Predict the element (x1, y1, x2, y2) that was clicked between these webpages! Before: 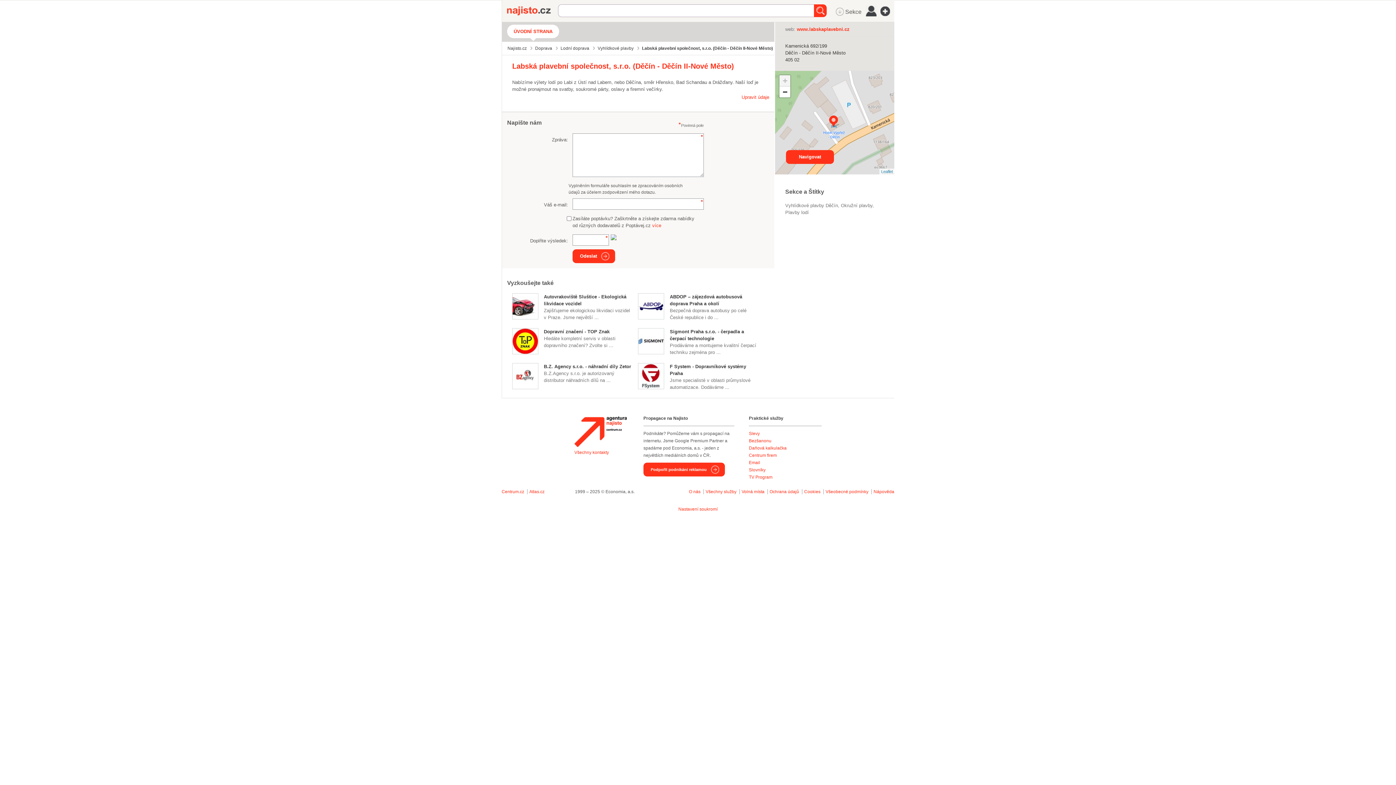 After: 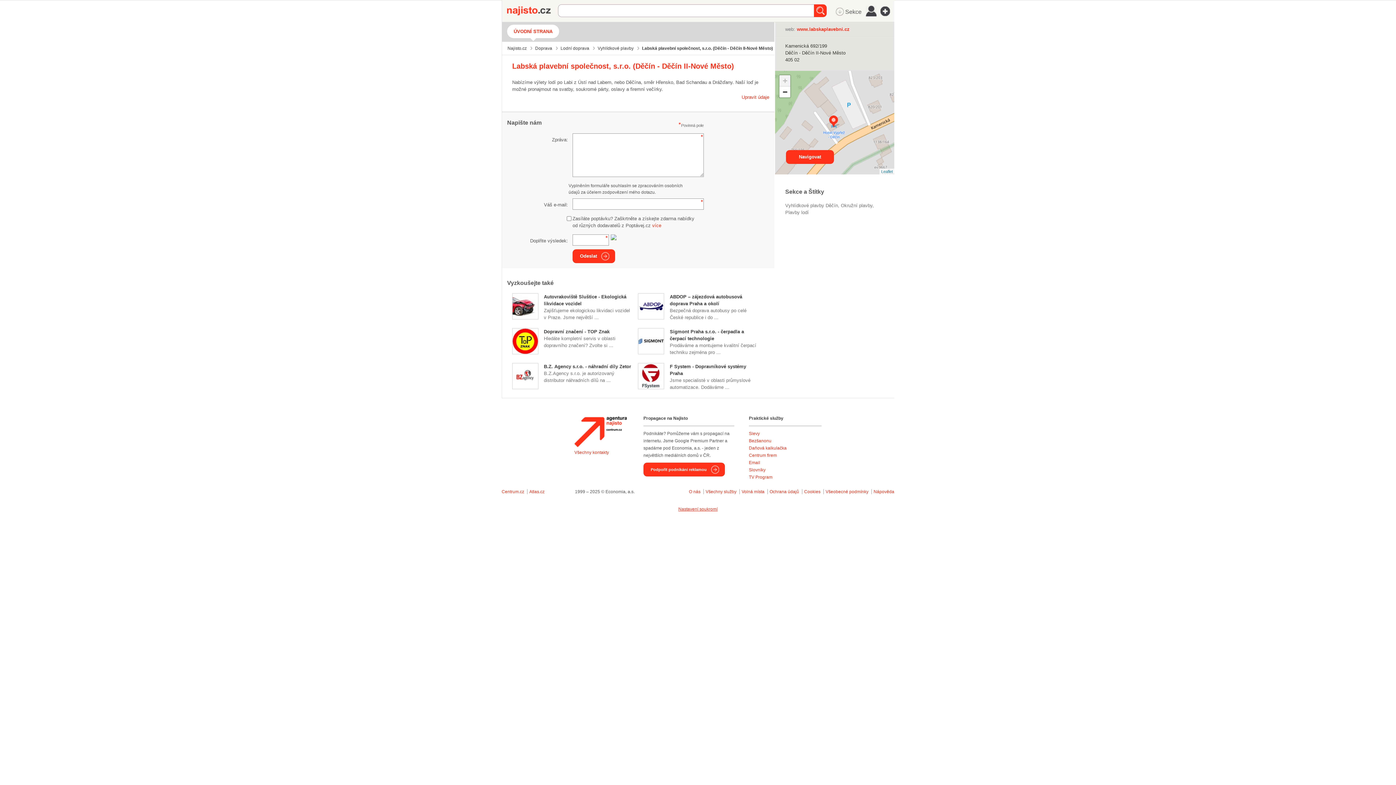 Action: bbox: (678, 506, 717, 512) label: Nastavení soukromí